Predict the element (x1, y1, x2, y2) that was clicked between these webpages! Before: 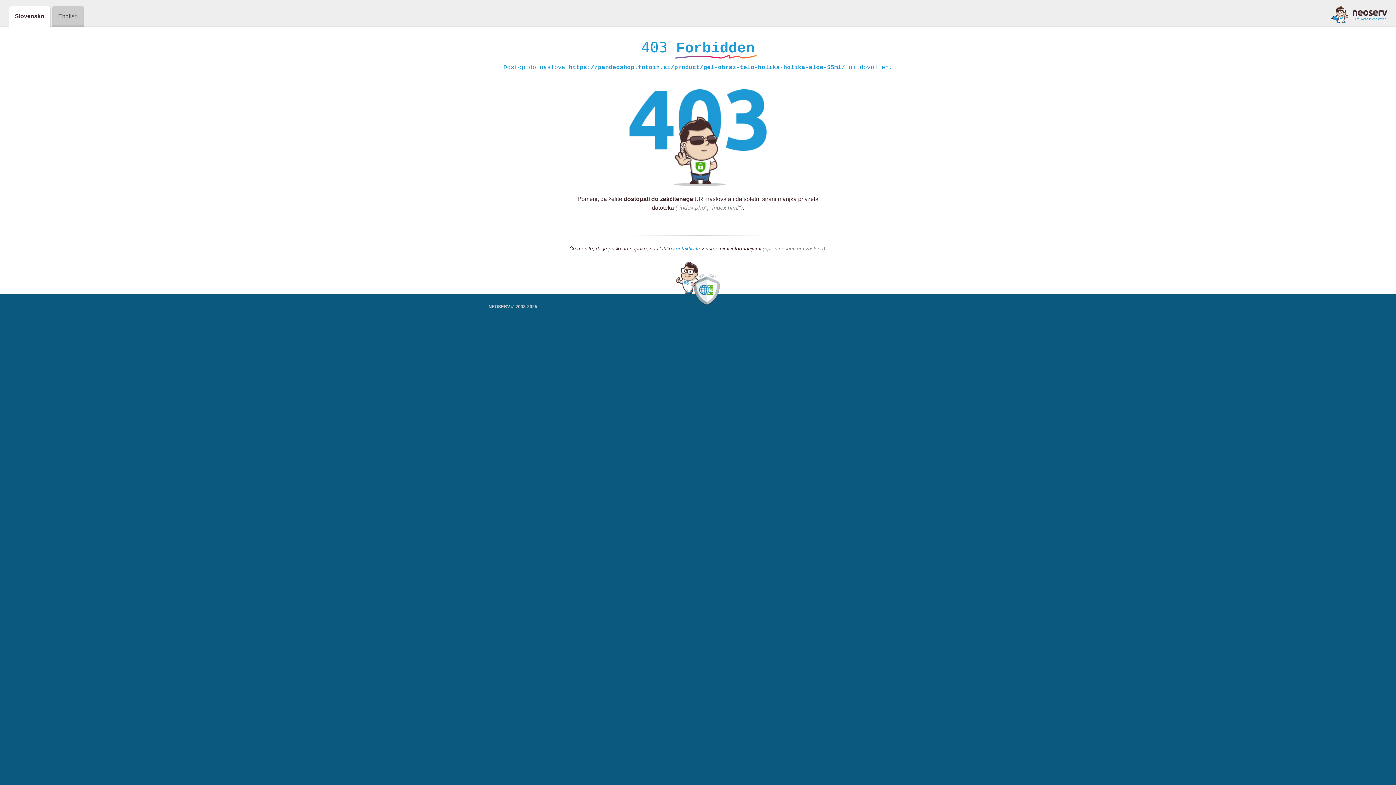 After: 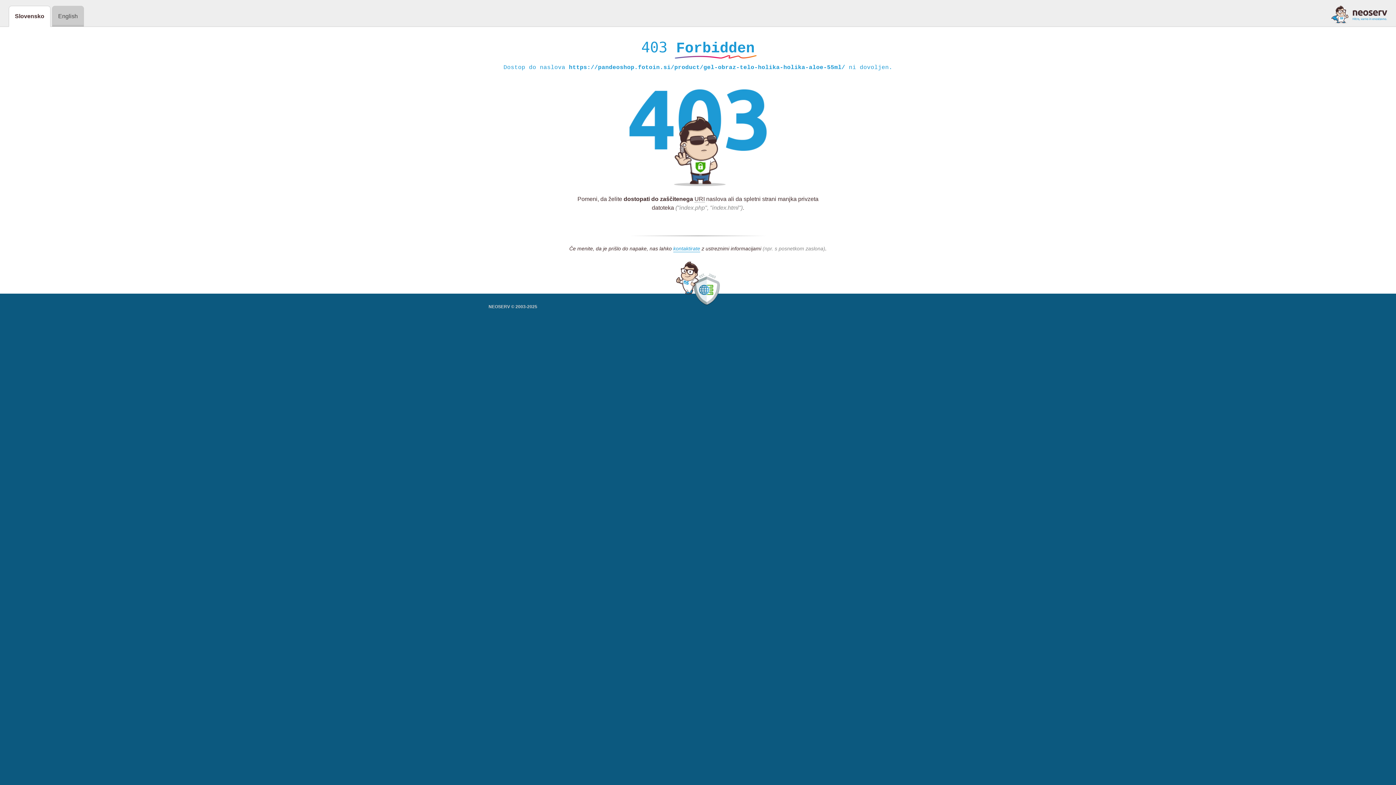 Action: bbox: (1331, 5, 1387, 23)